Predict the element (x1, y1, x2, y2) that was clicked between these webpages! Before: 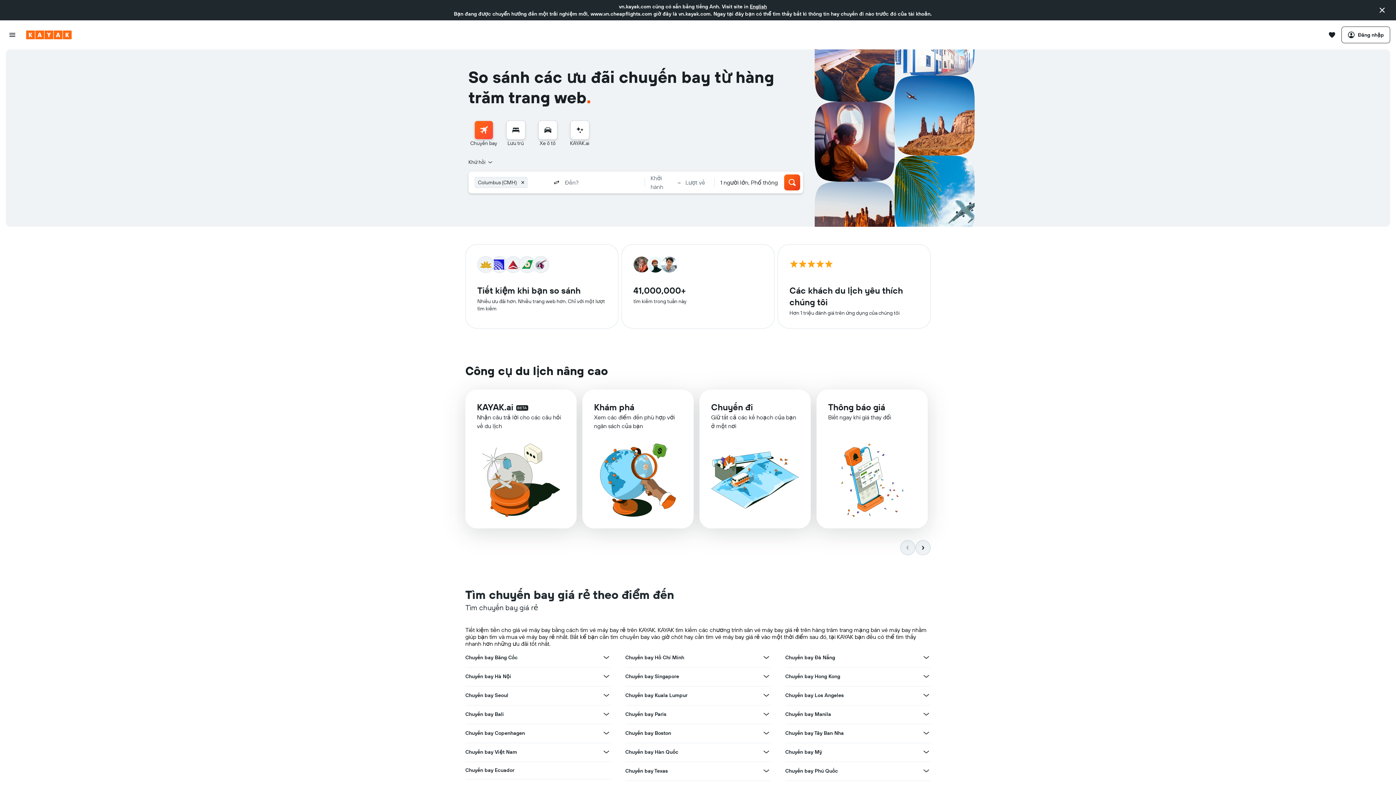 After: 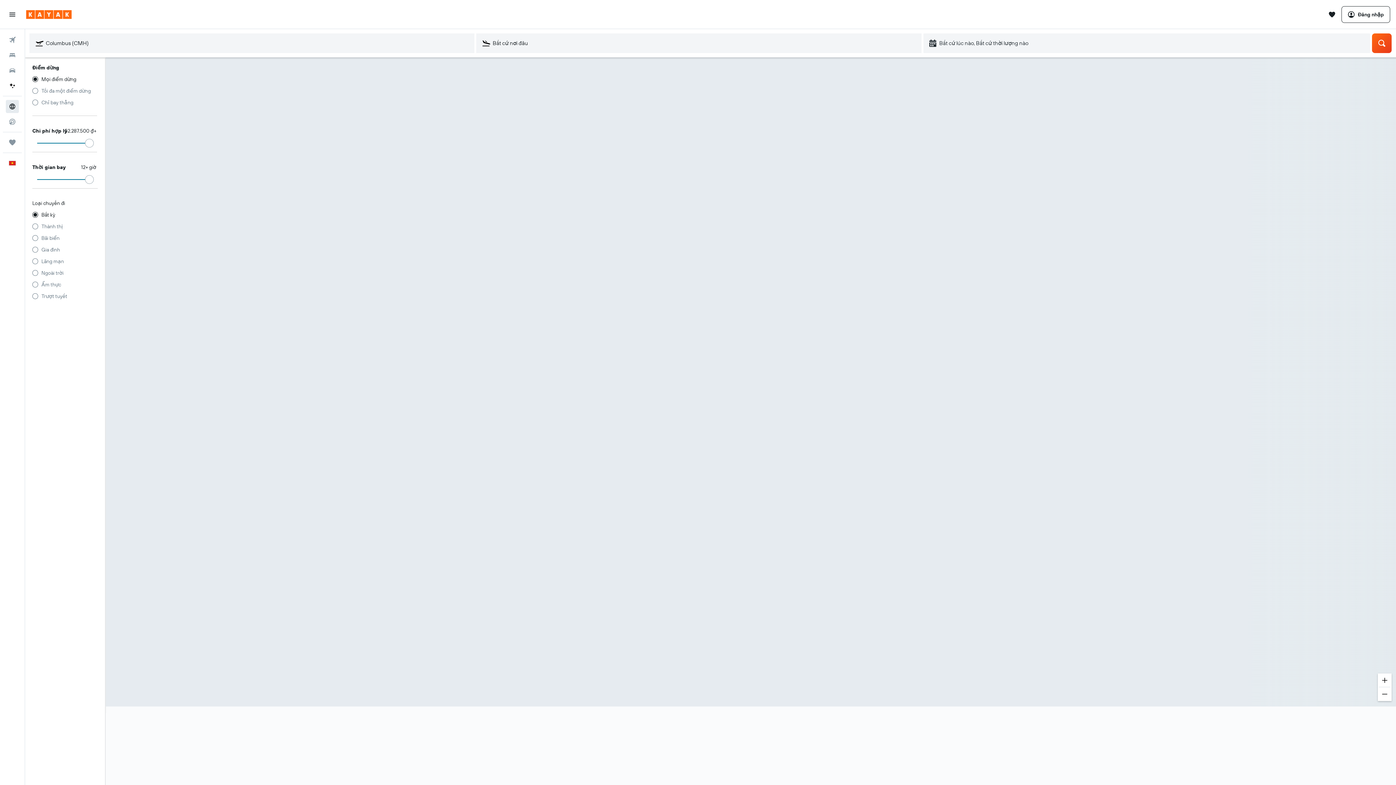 Action: label: Khám phá bbox: (594, 401, 634, 412)